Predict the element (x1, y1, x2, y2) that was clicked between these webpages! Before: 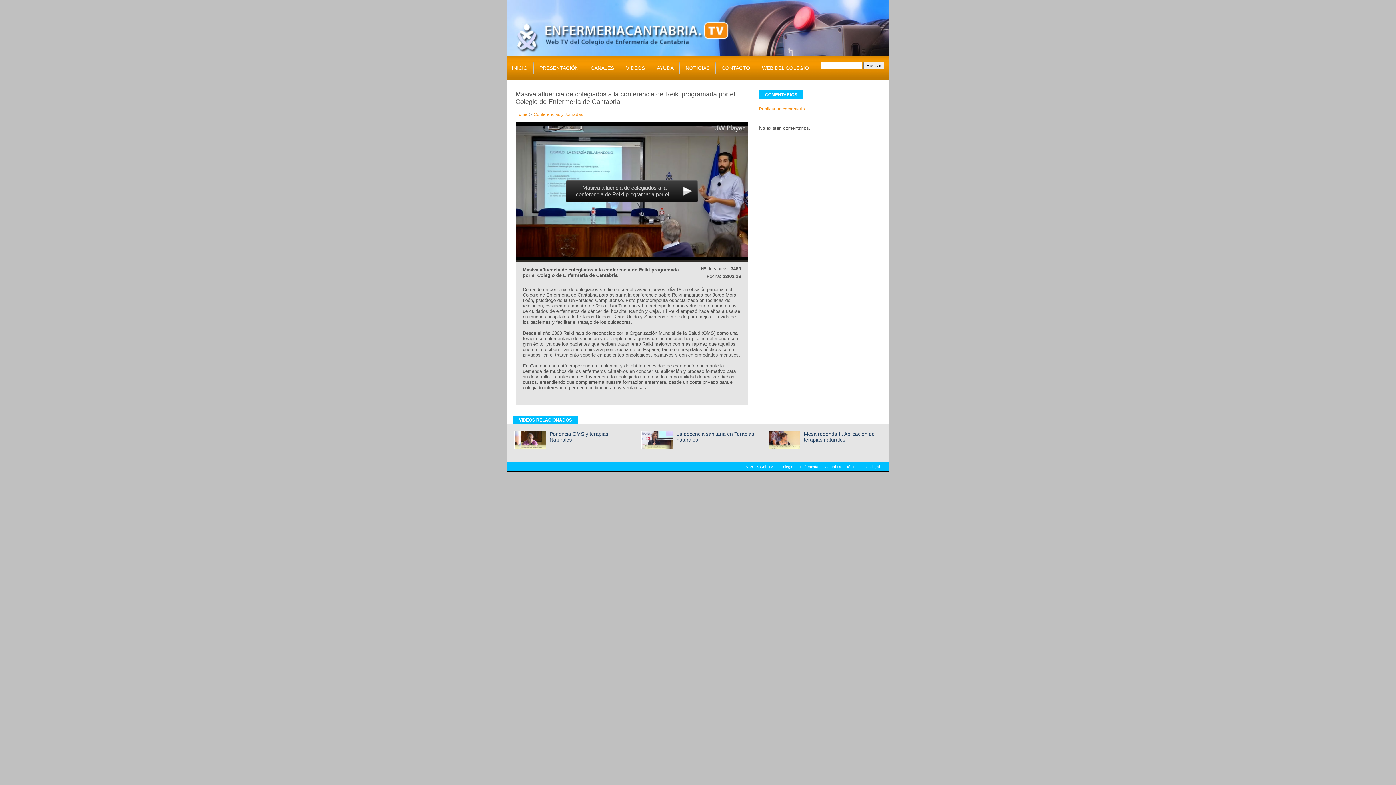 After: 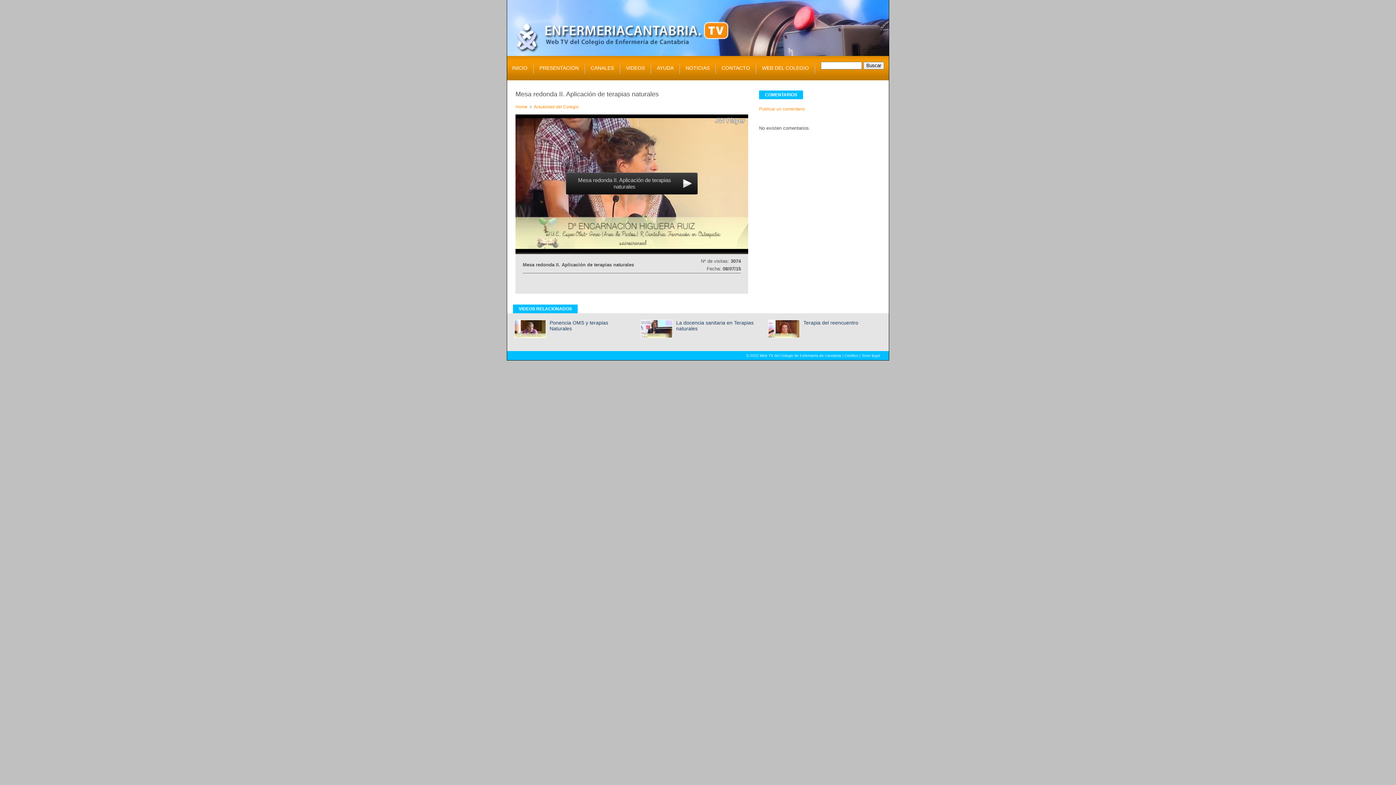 Action: label: Mesa redonda II. Aplicación de terapias naturales bbox: (804, 431, 874, 442)